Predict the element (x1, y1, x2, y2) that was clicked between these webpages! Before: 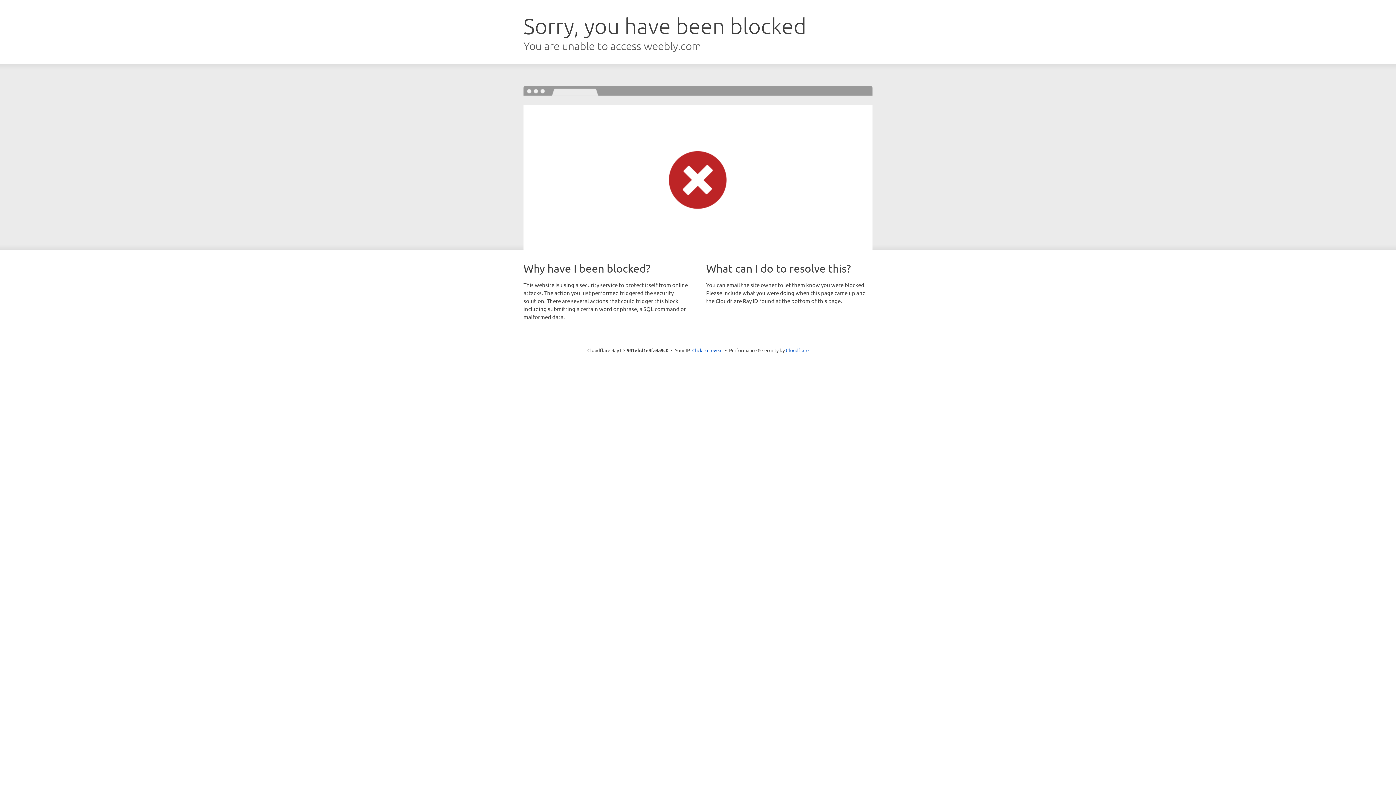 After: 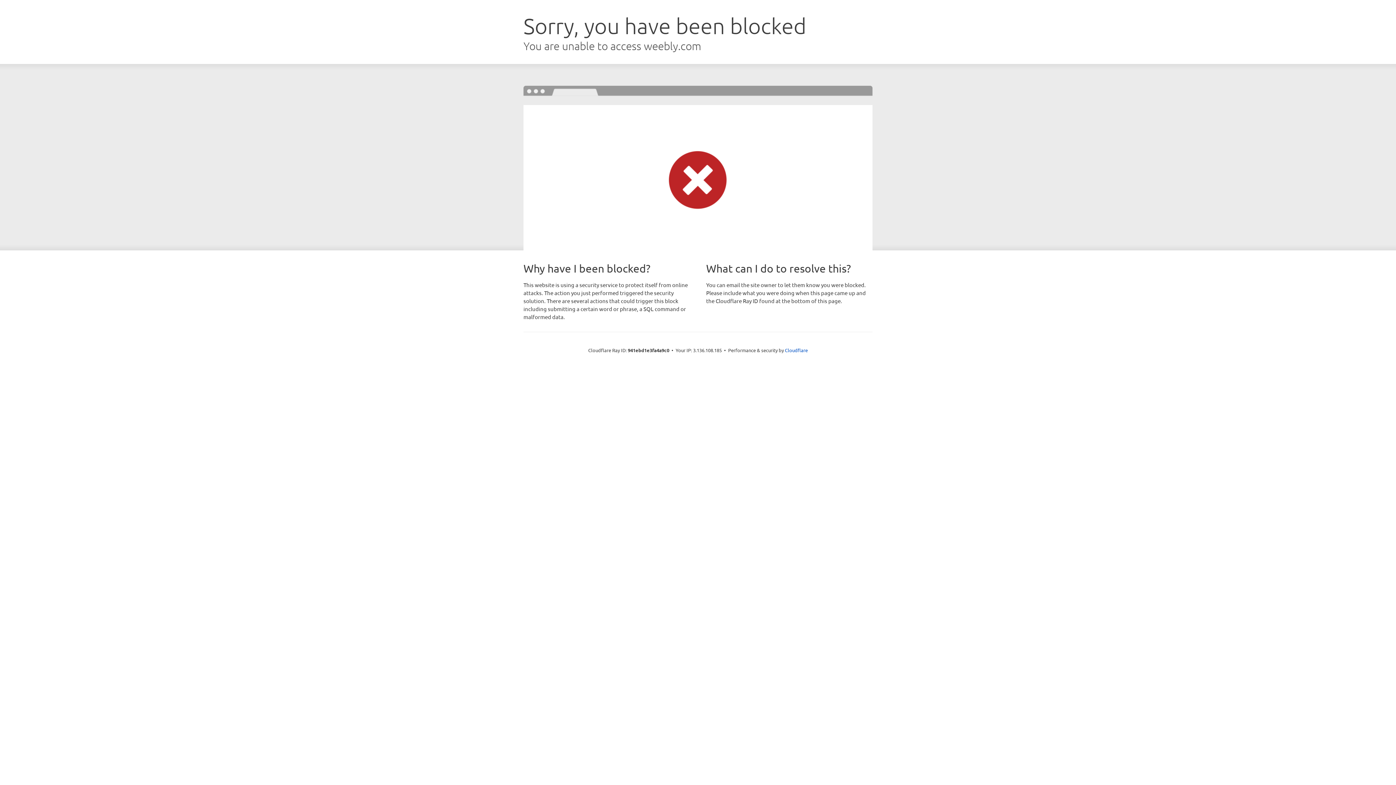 Action: label: Click to reveal bbox: (692, 346, 722, 353)